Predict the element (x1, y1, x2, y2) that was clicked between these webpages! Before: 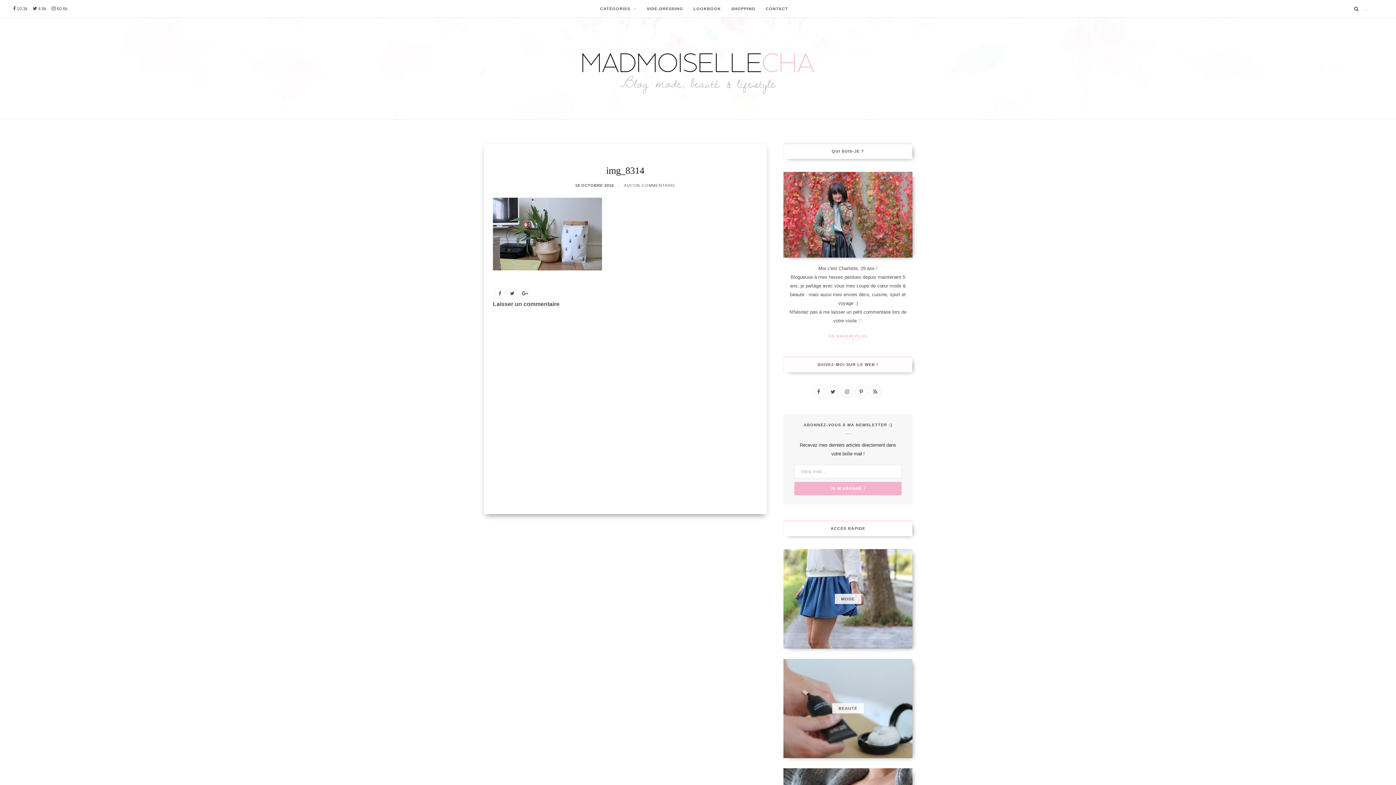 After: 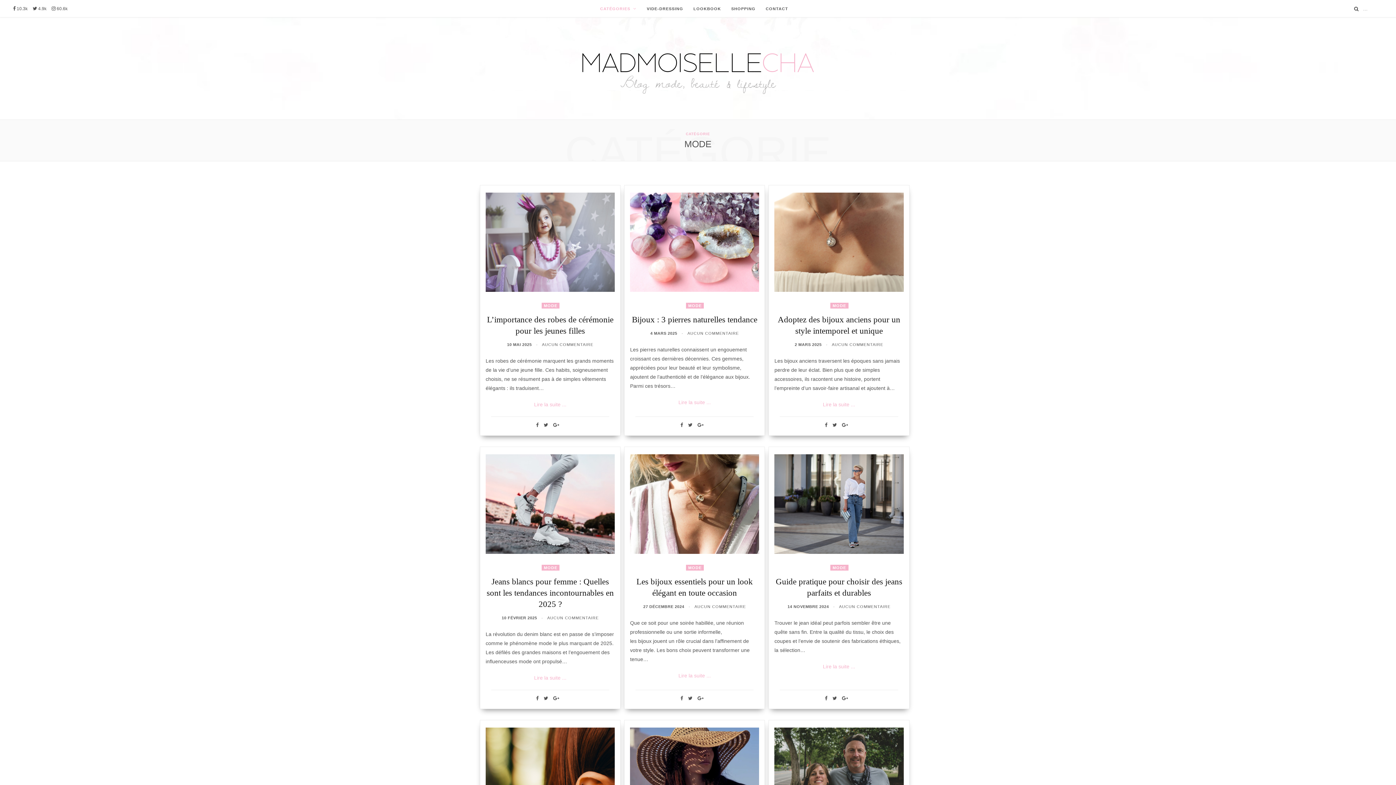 Action: bbox: (595, 0, 641, 17) label: CATÉGORIES